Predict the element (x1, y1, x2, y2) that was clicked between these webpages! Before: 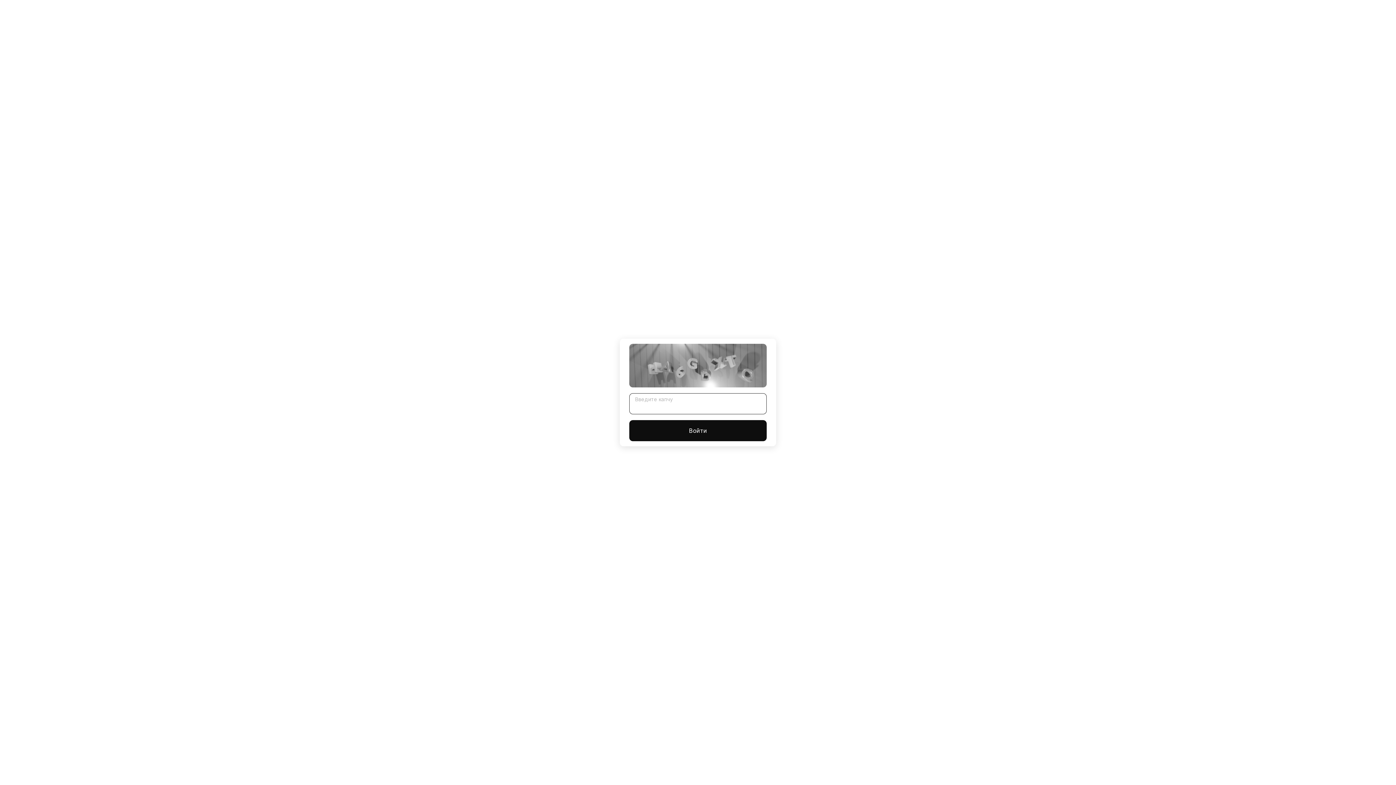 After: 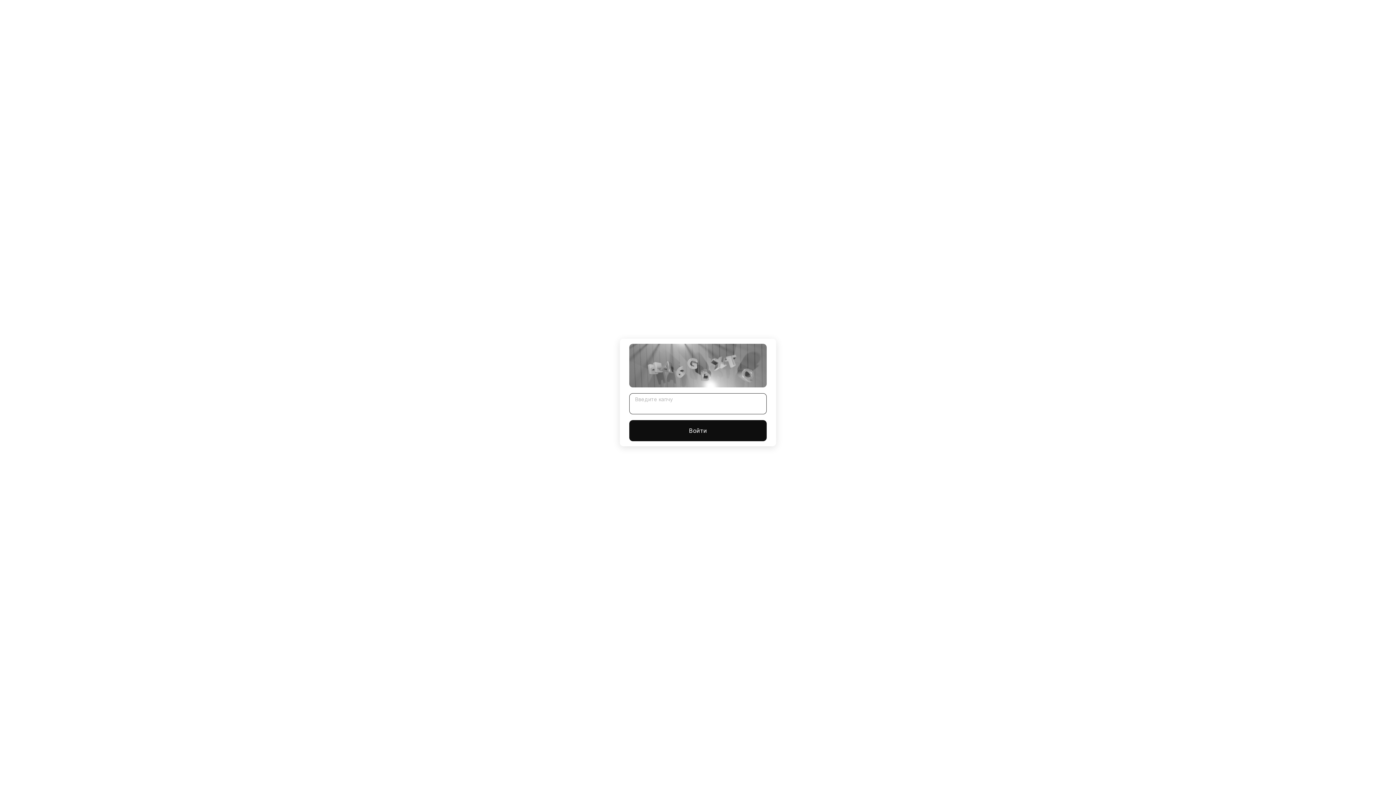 Action: bbox: (629, 420, 766, 441) label: Войти